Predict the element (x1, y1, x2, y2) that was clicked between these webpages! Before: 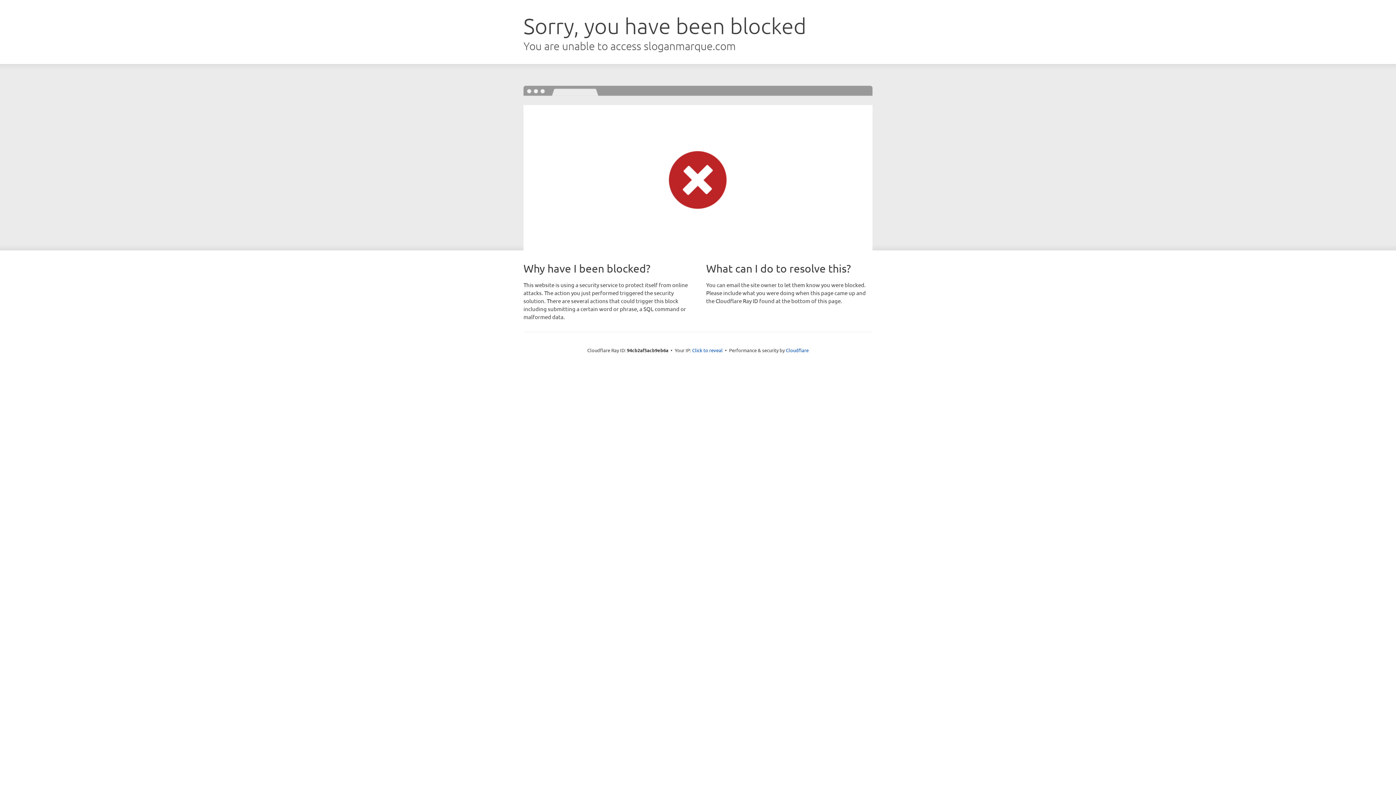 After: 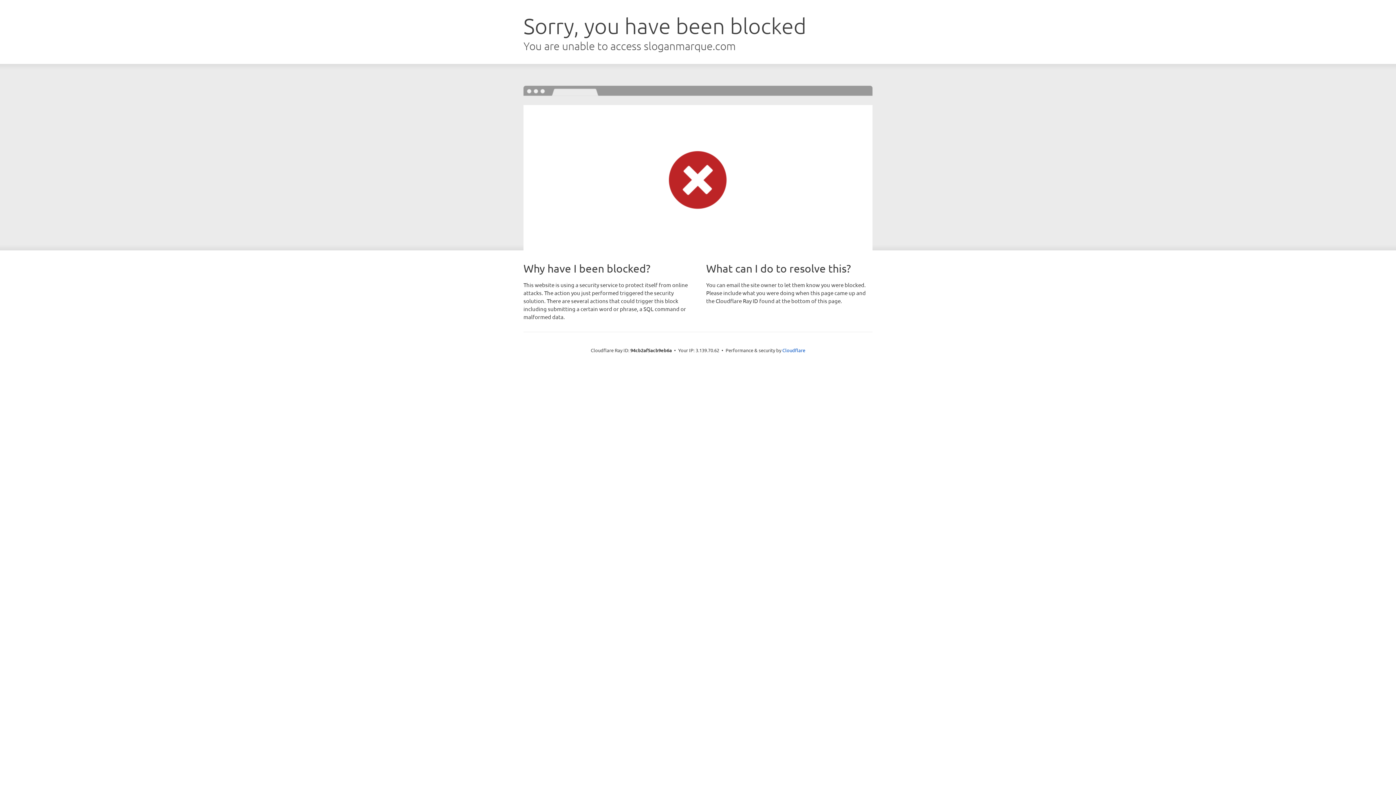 Action: label: Click to reveal bbox: (692, 346, 722, 353)